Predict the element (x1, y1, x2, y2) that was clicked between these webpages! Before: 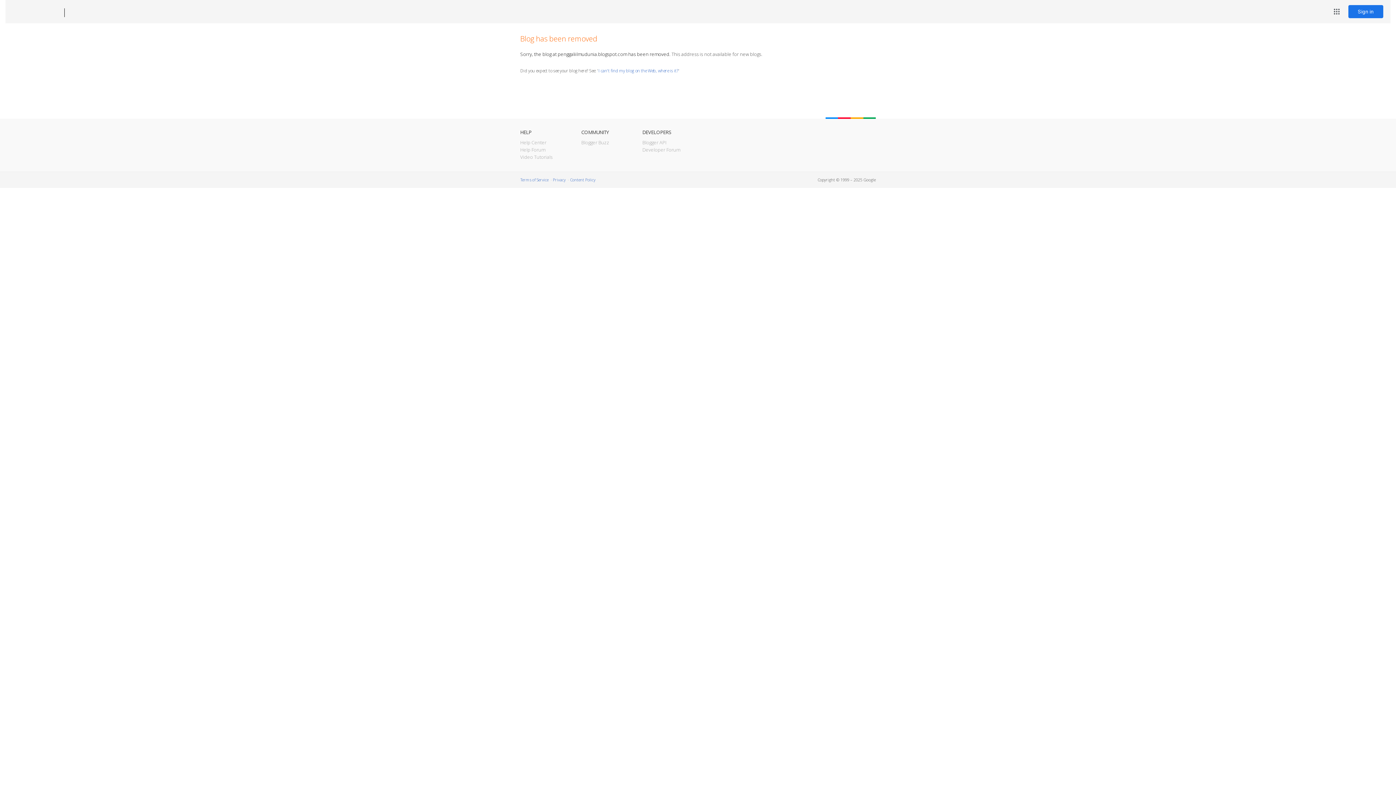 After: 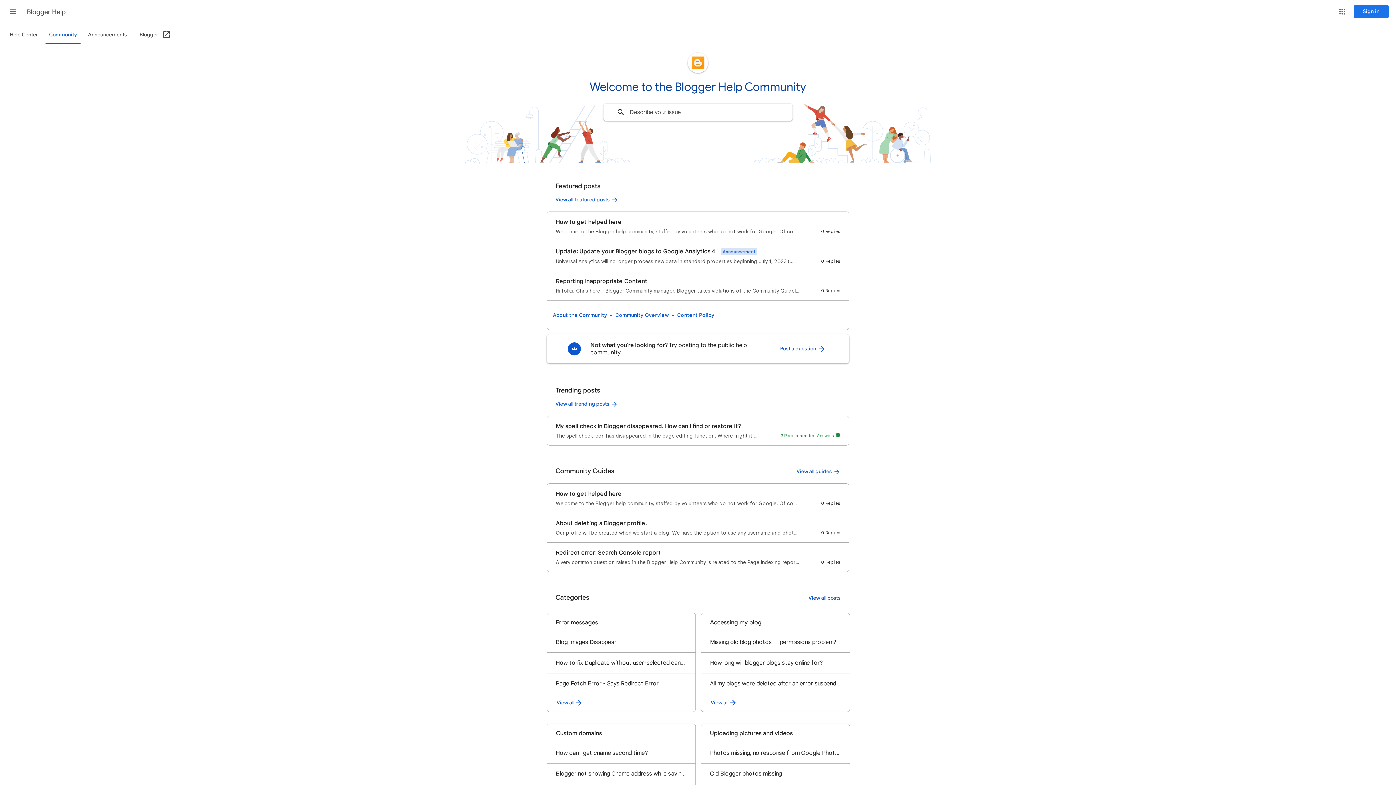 Action: bbox: (520, 146, 545, 153) label: Help Forum